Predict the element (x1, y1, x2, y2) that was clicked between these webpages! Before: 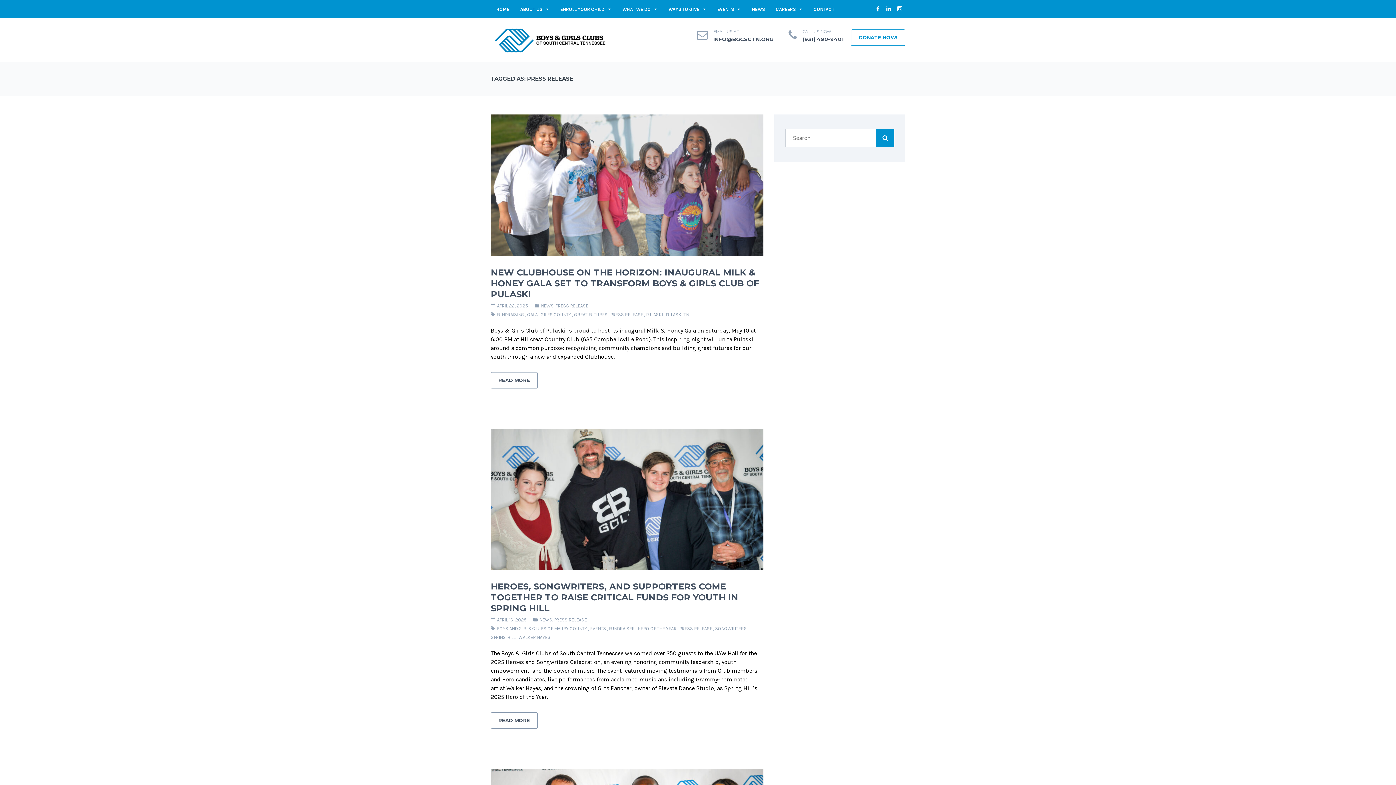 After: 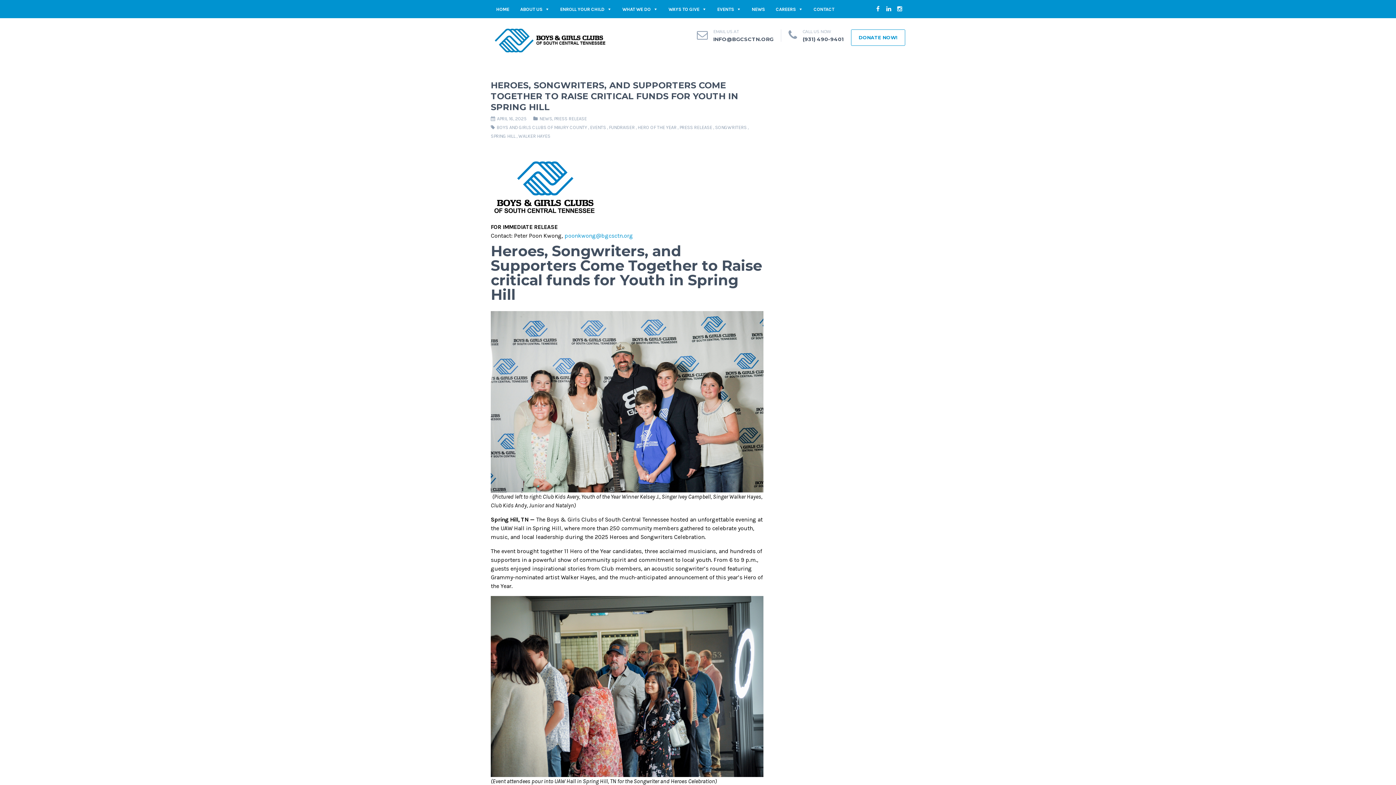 Action: label: HEROES, SONGWRITERS, AND SUPPORTERS COME TOGETHER TO RAISE CRITICAL FUNDS FOR YOUTH IN SPRING HILL  bbox: (490, 581, 738, 613)